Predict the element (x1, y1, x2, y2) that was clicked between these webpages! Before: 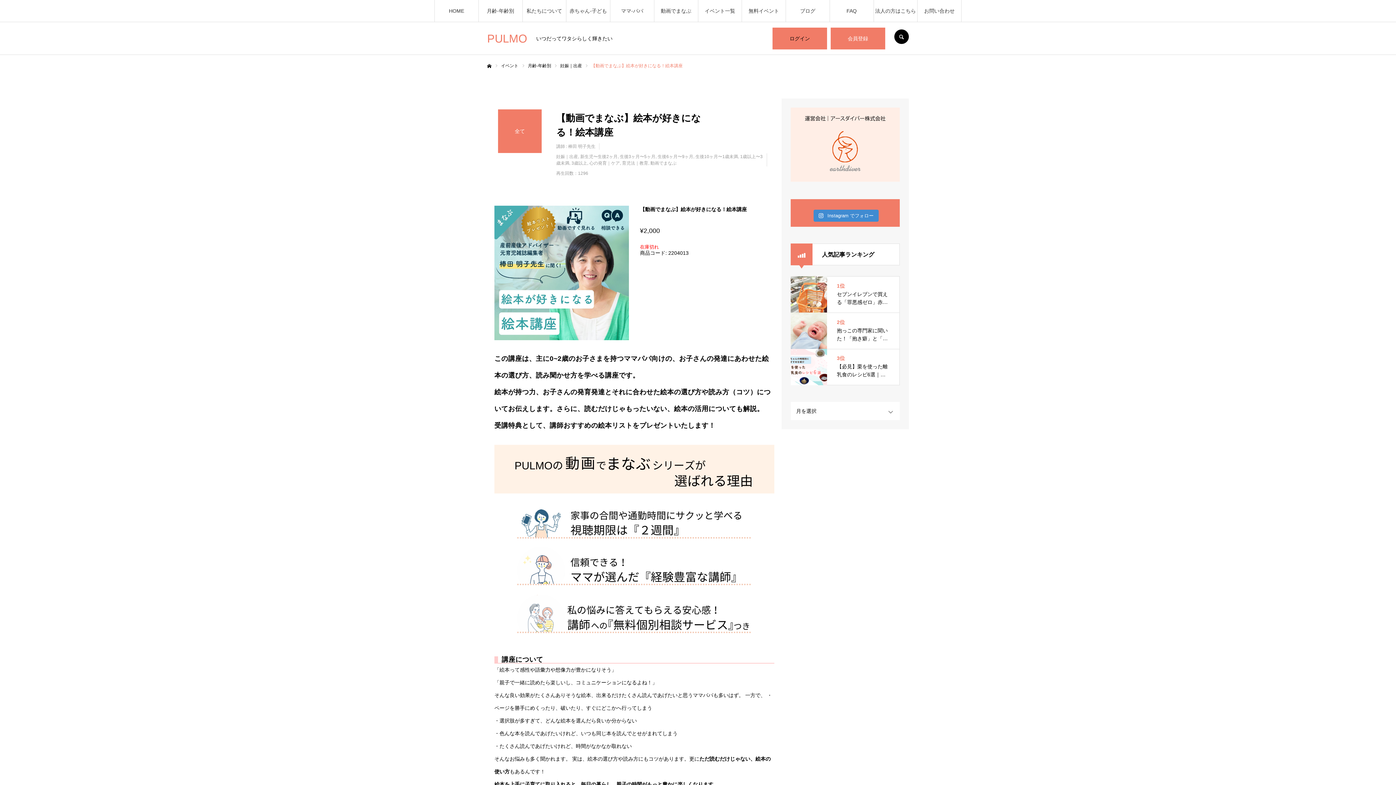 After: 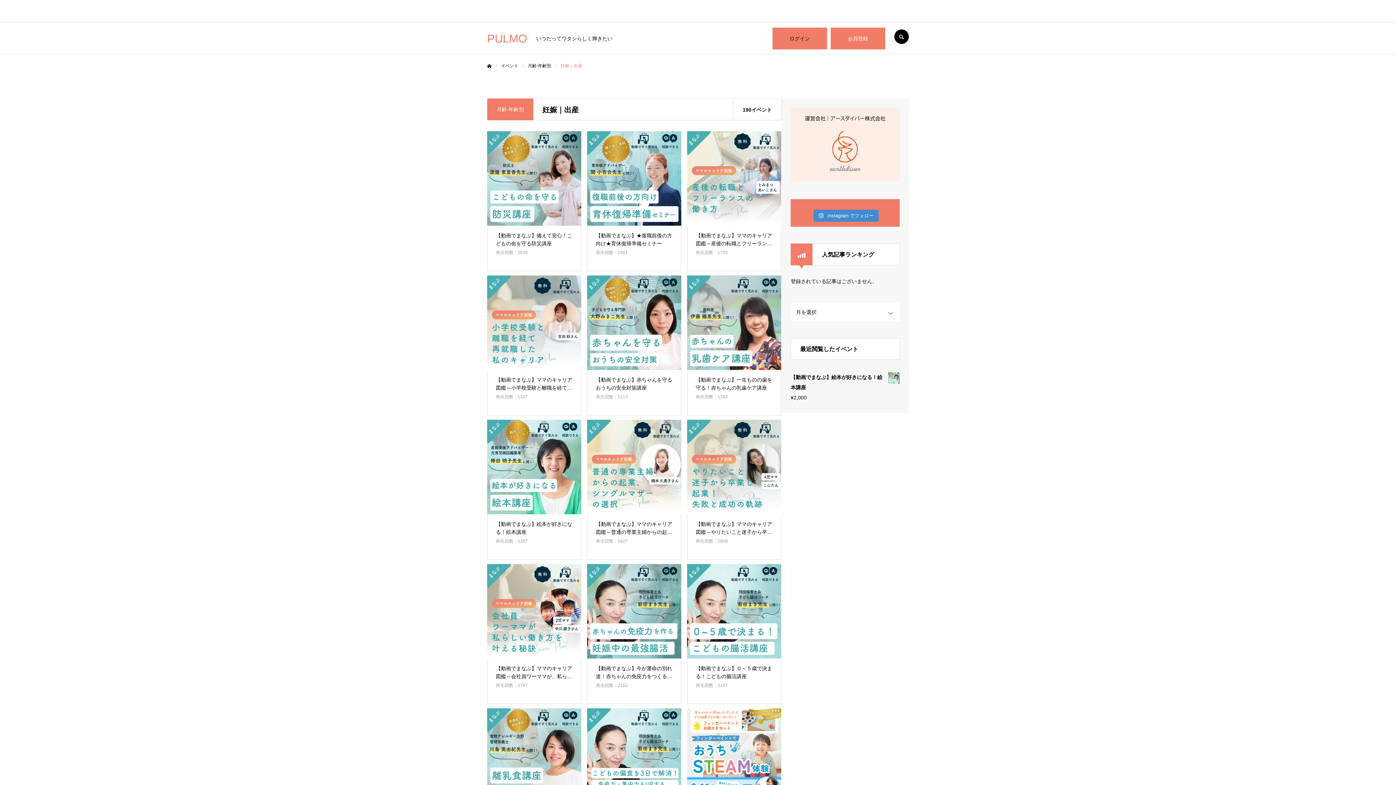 Action: bbox: (556, 154, 580, 159) label: 妊娠｜出産